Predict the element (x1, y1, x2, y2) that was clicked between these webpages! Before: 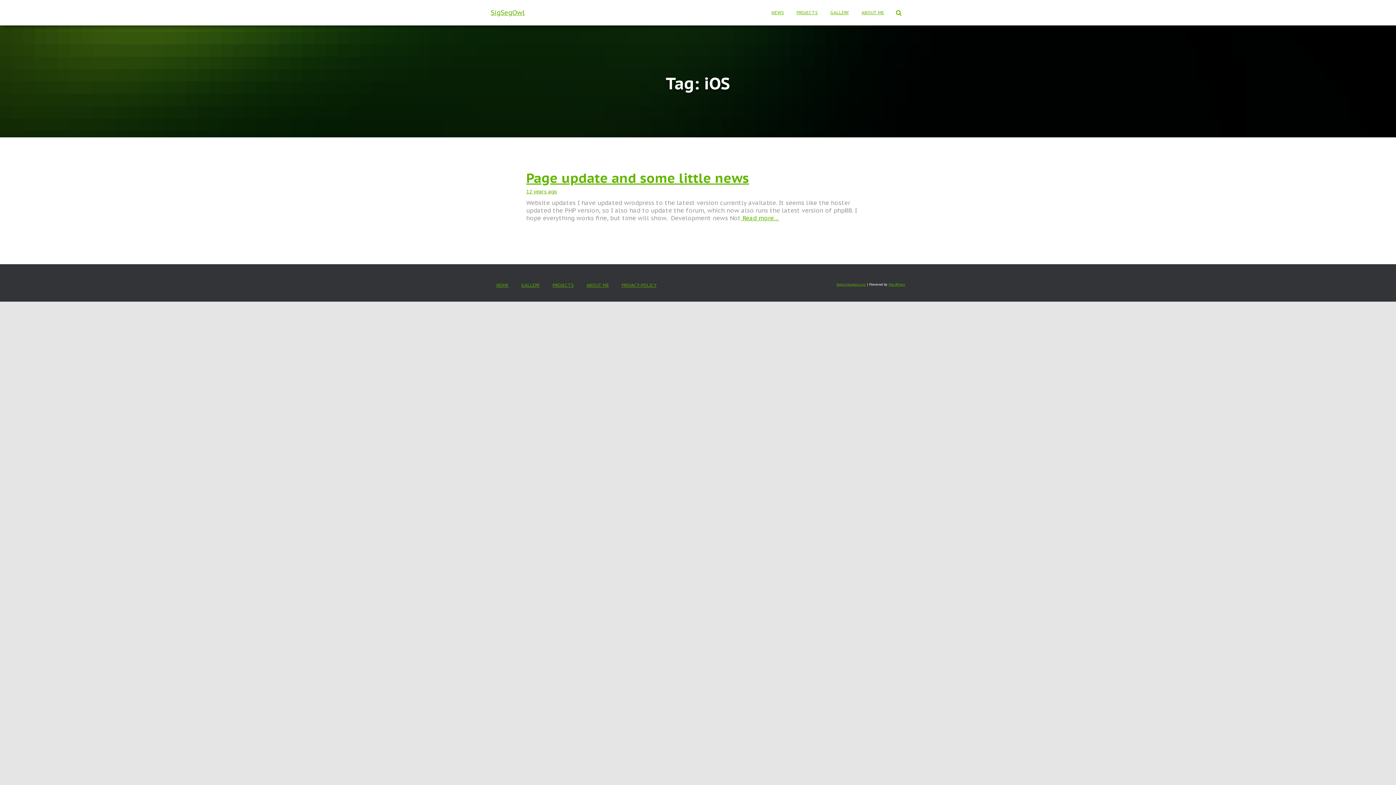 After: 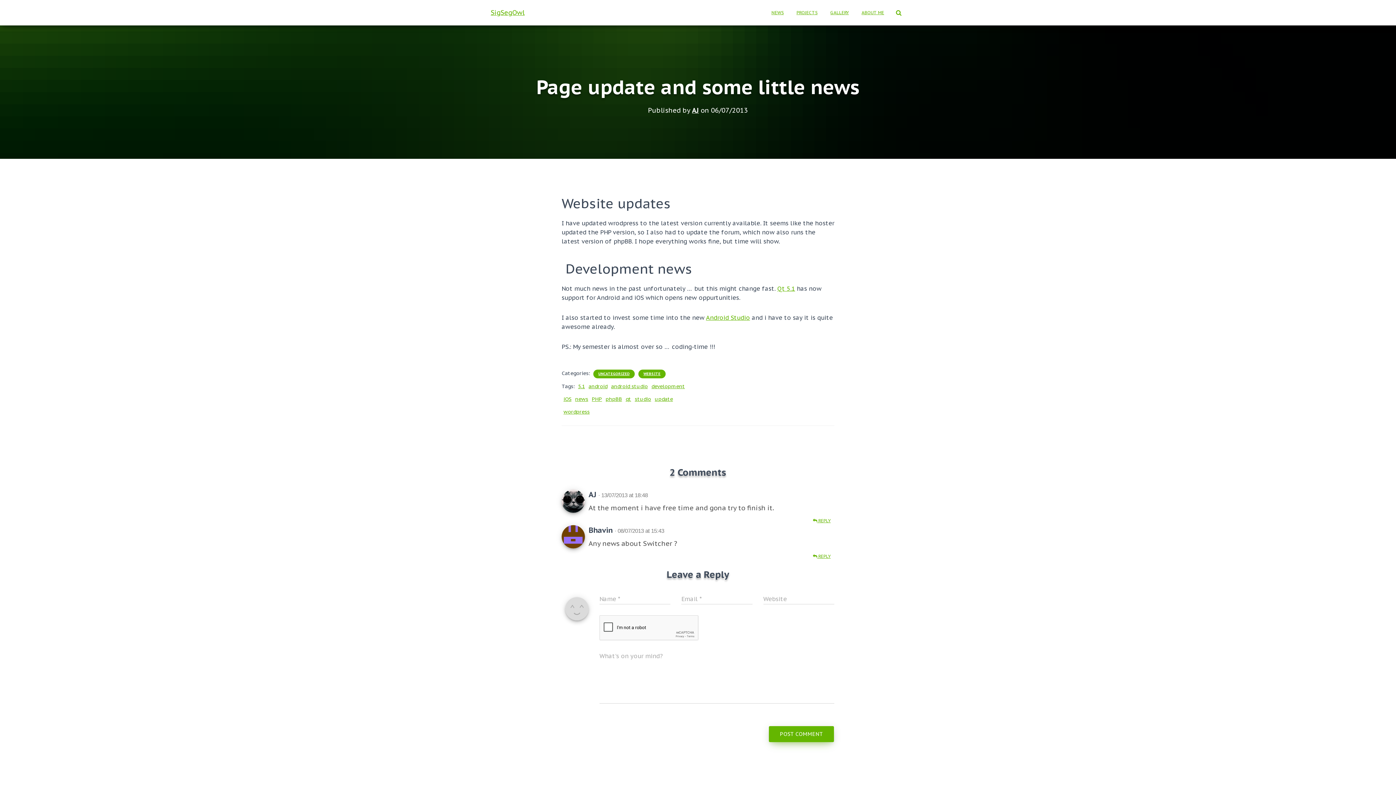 Action: label:  Read more… bbox: (740, 214, 779, 222)